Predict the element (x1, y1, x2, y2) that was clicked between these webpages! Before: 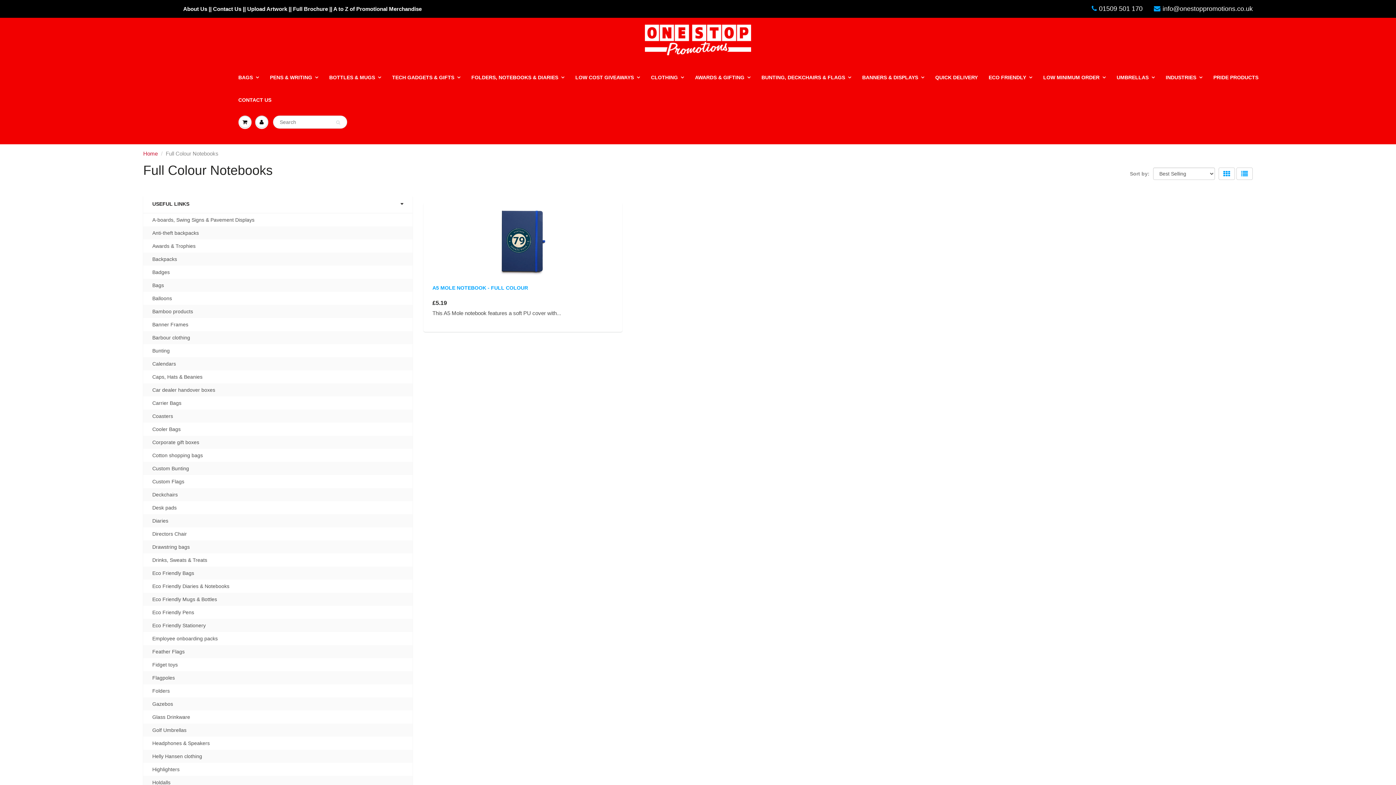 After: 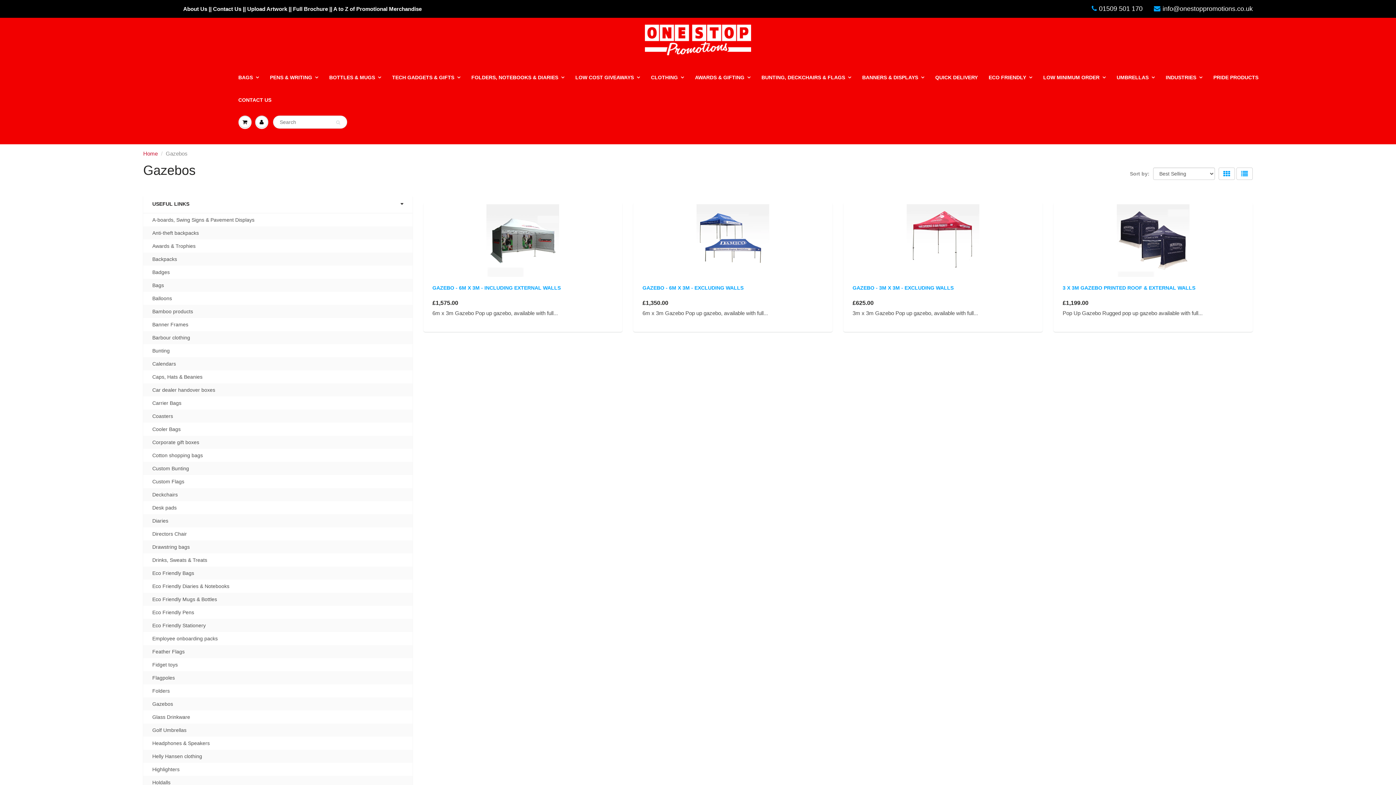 Action: label: Gazebos bbox: (152, 700, 173, 708)